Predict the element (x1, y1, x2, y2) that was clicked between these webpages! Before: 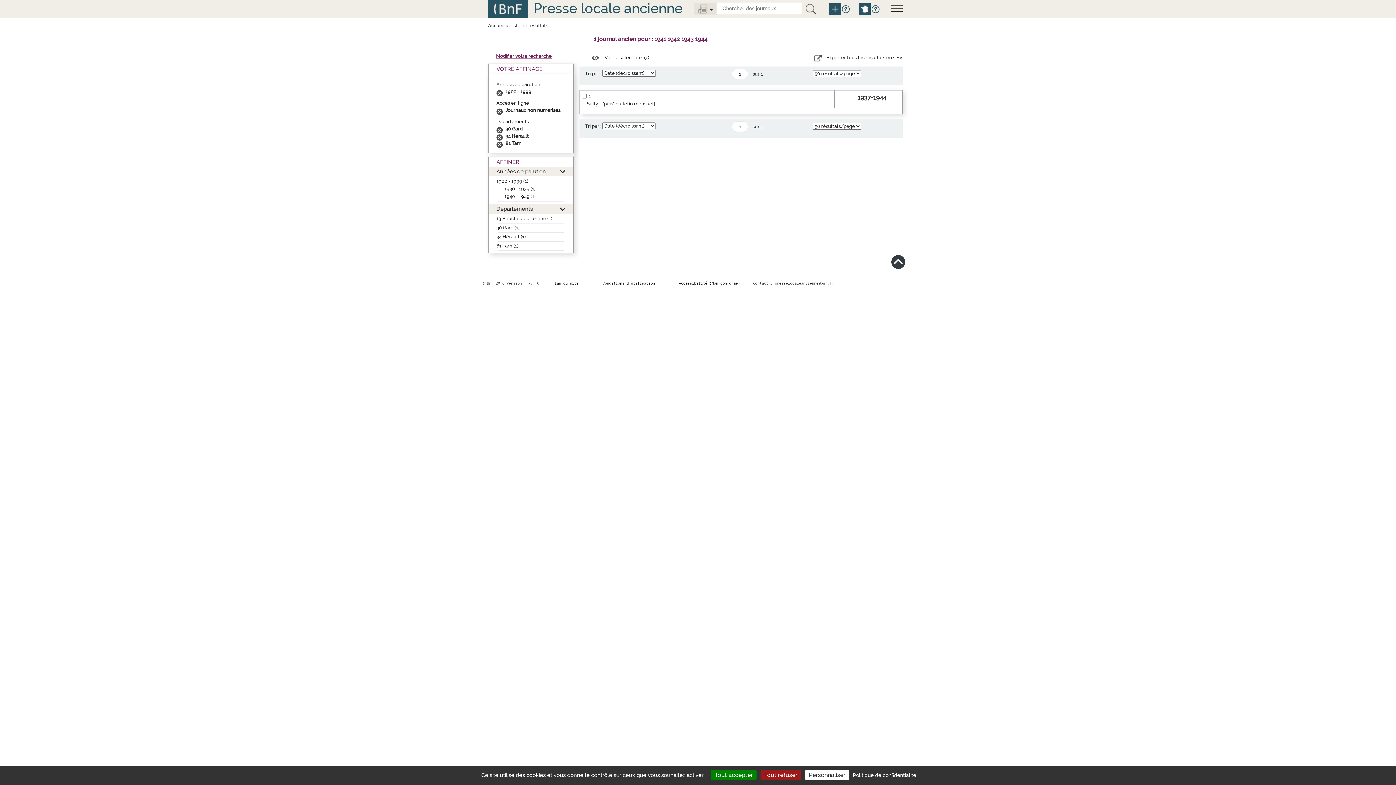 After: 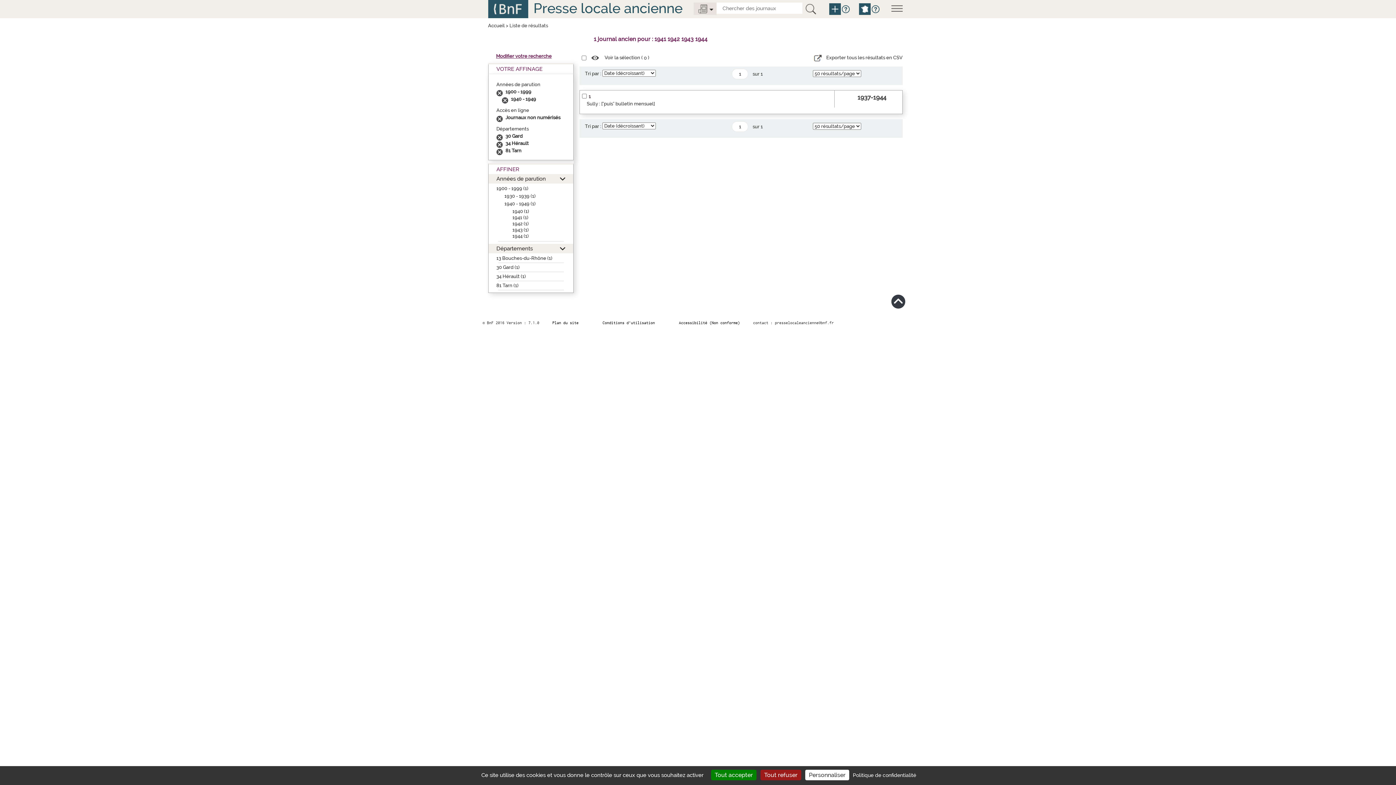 Action: bbox: (504, 193, 535, 199) label: 1940 - 1949 (1)